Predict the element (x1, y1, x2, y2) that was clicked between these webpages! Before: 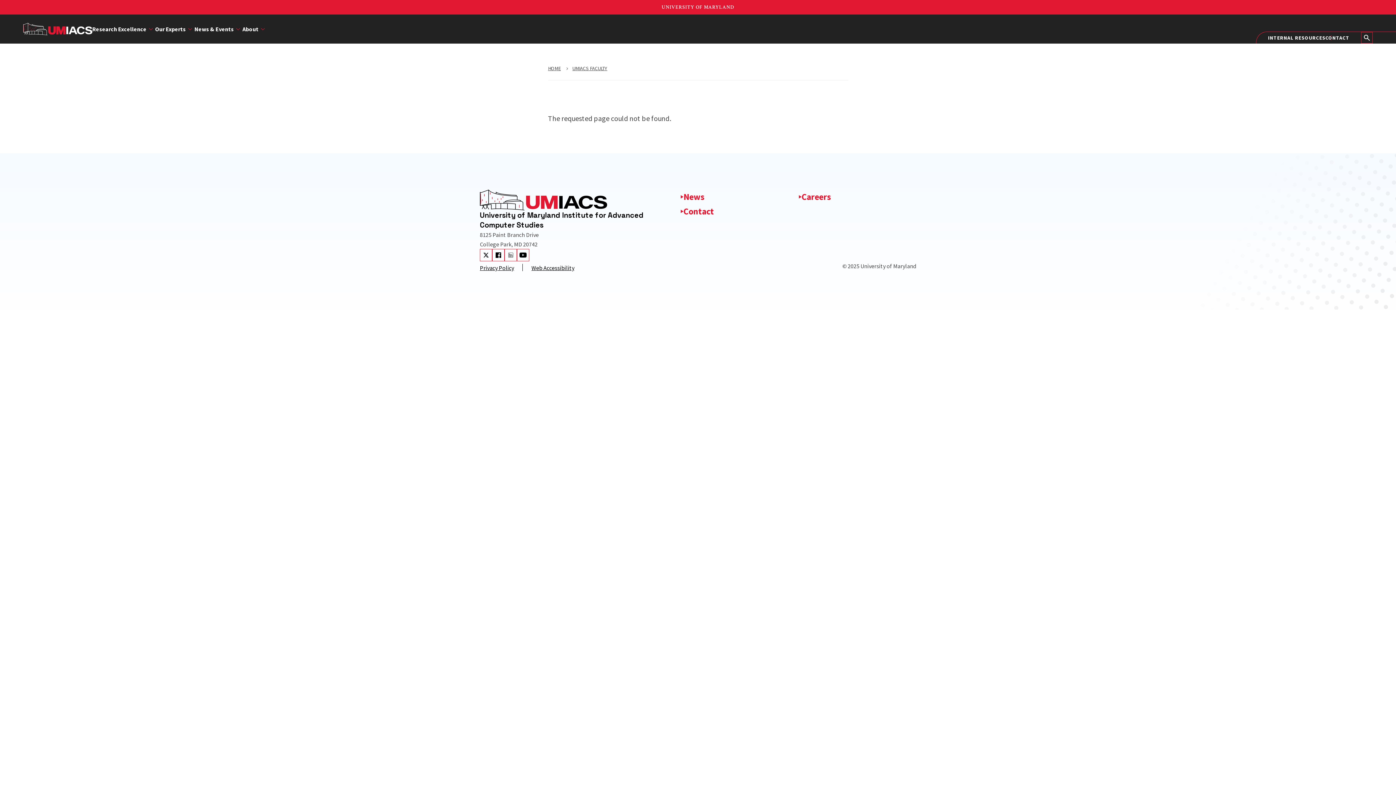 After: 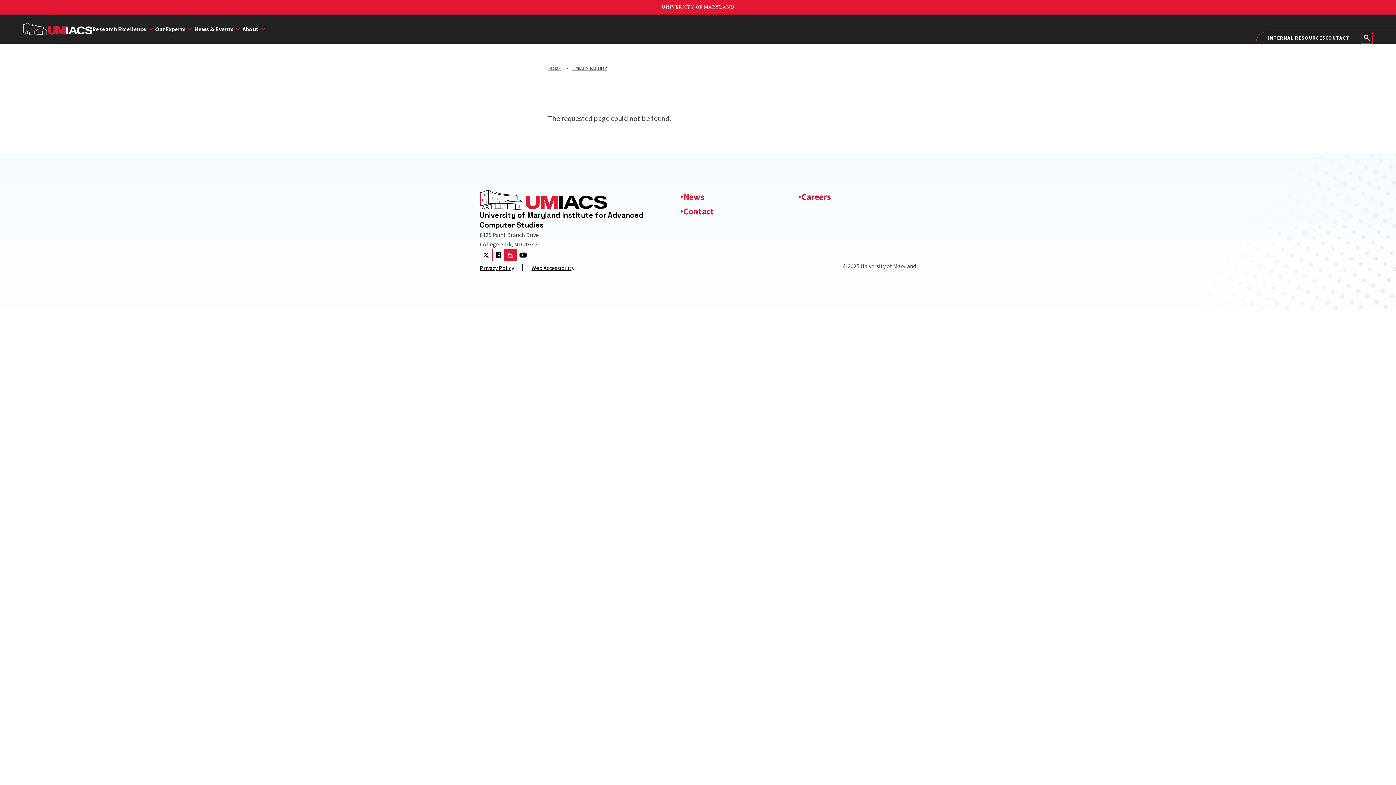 Action: bbox: (504, 249, 517, 261) label: Visit our LinkedIn